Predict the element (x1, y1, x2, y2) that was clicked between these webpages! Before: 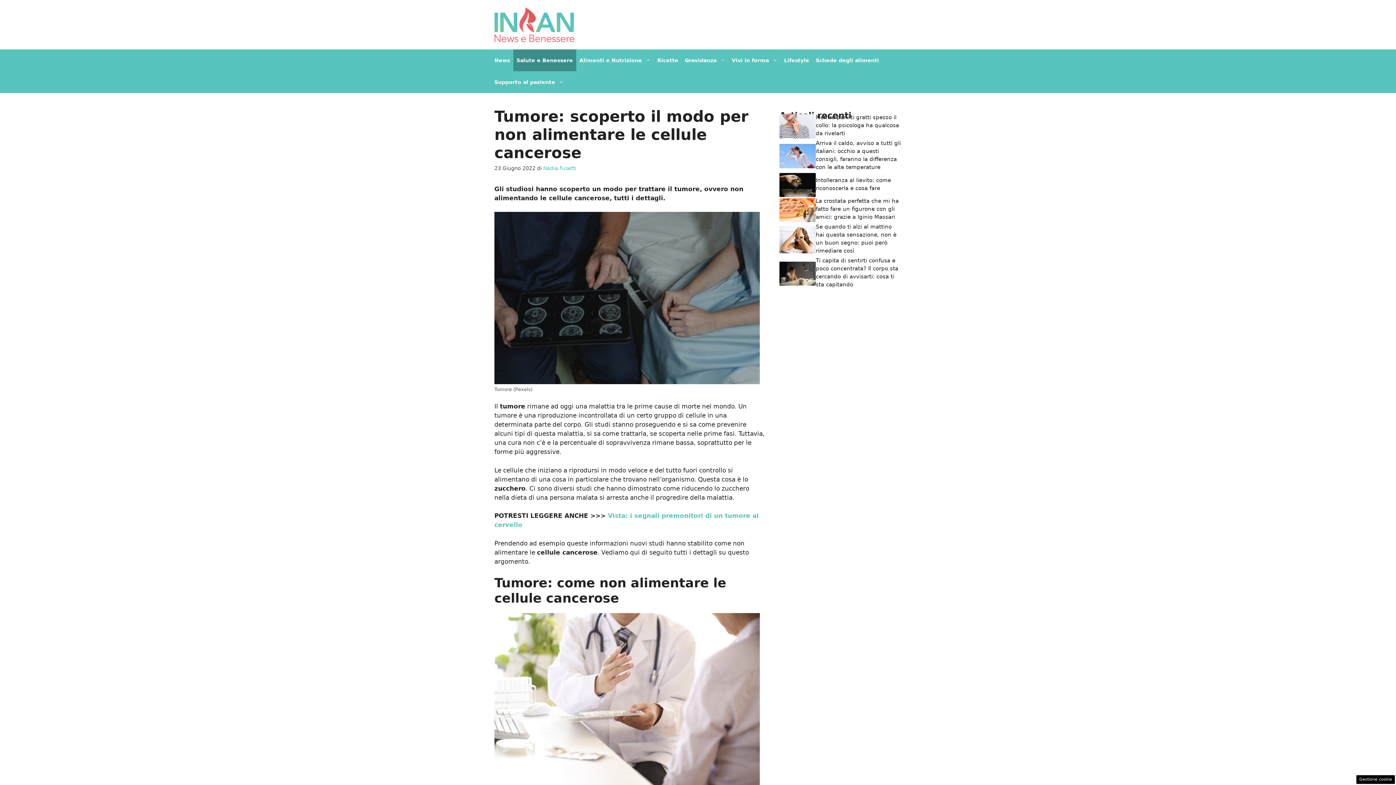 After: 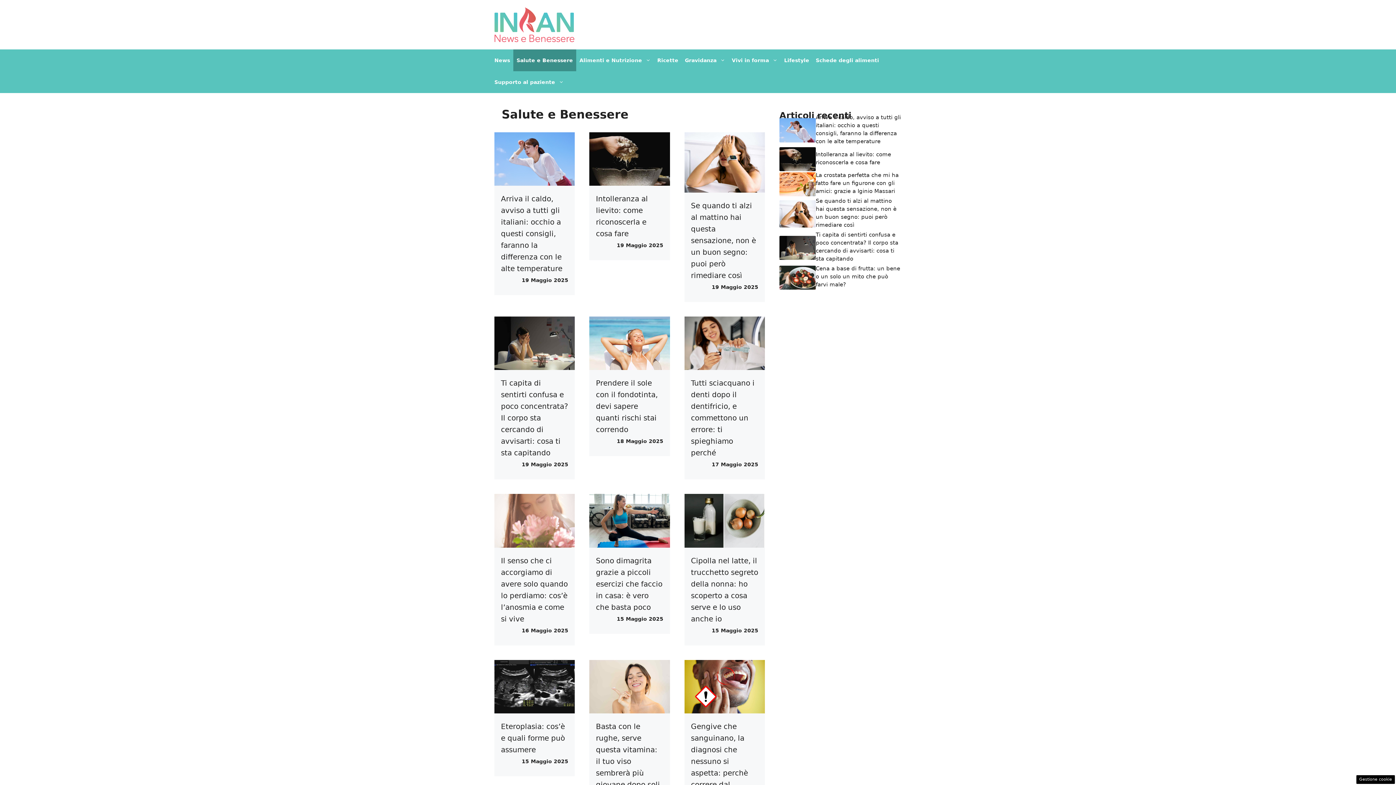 Action: label: Salute e Benessere bbox: (513, 49, 576, 71)